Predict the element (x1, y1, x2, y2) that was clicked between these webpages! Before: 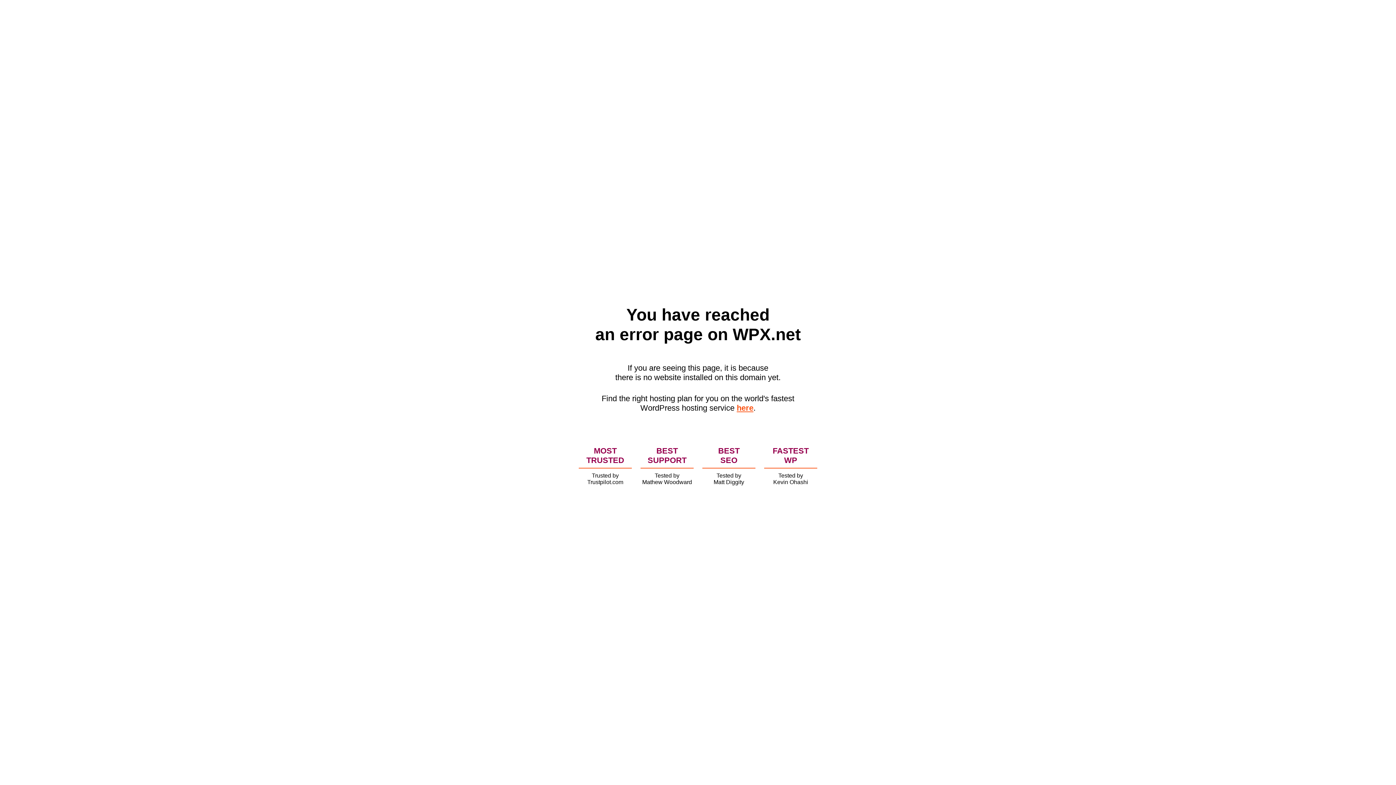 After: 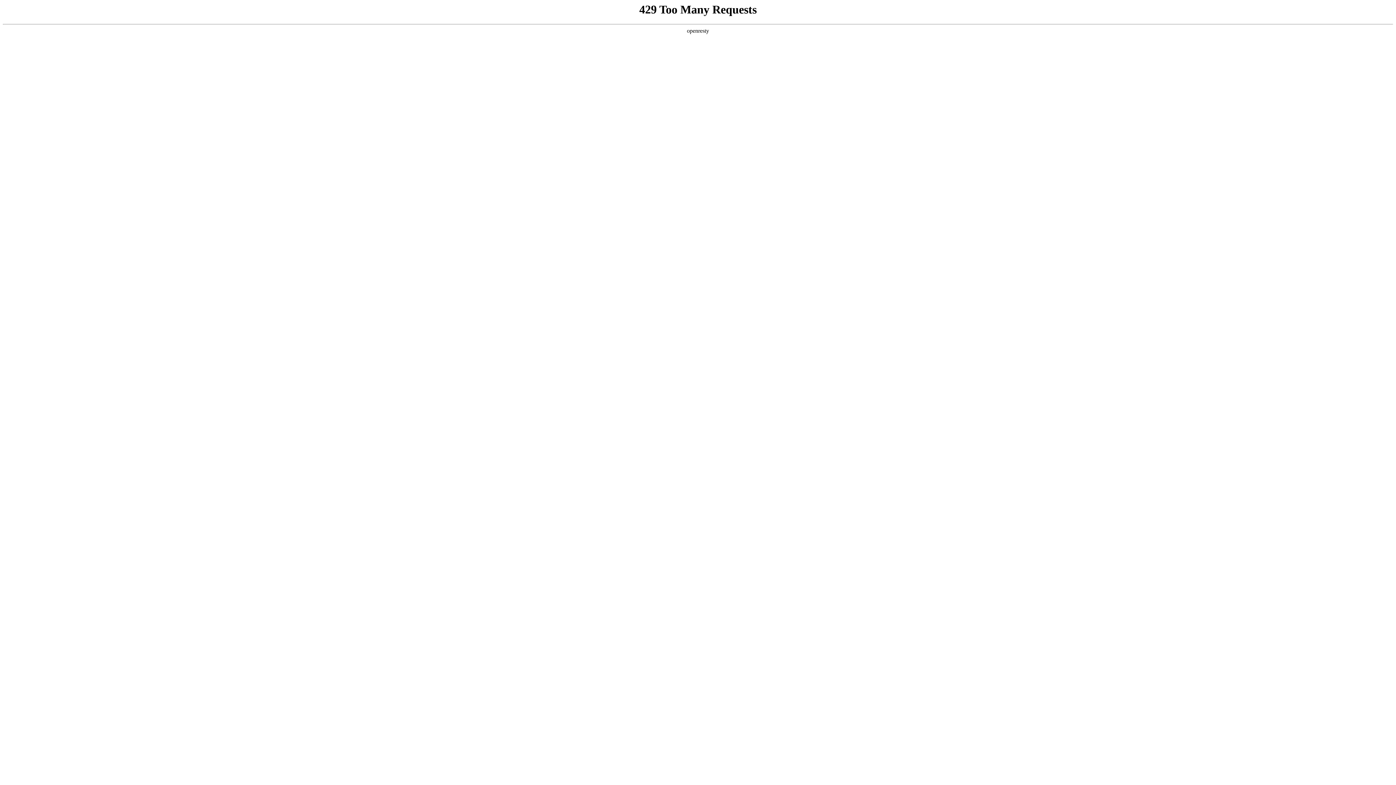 Action: bbox: (736, 403, 753, 412) label: here